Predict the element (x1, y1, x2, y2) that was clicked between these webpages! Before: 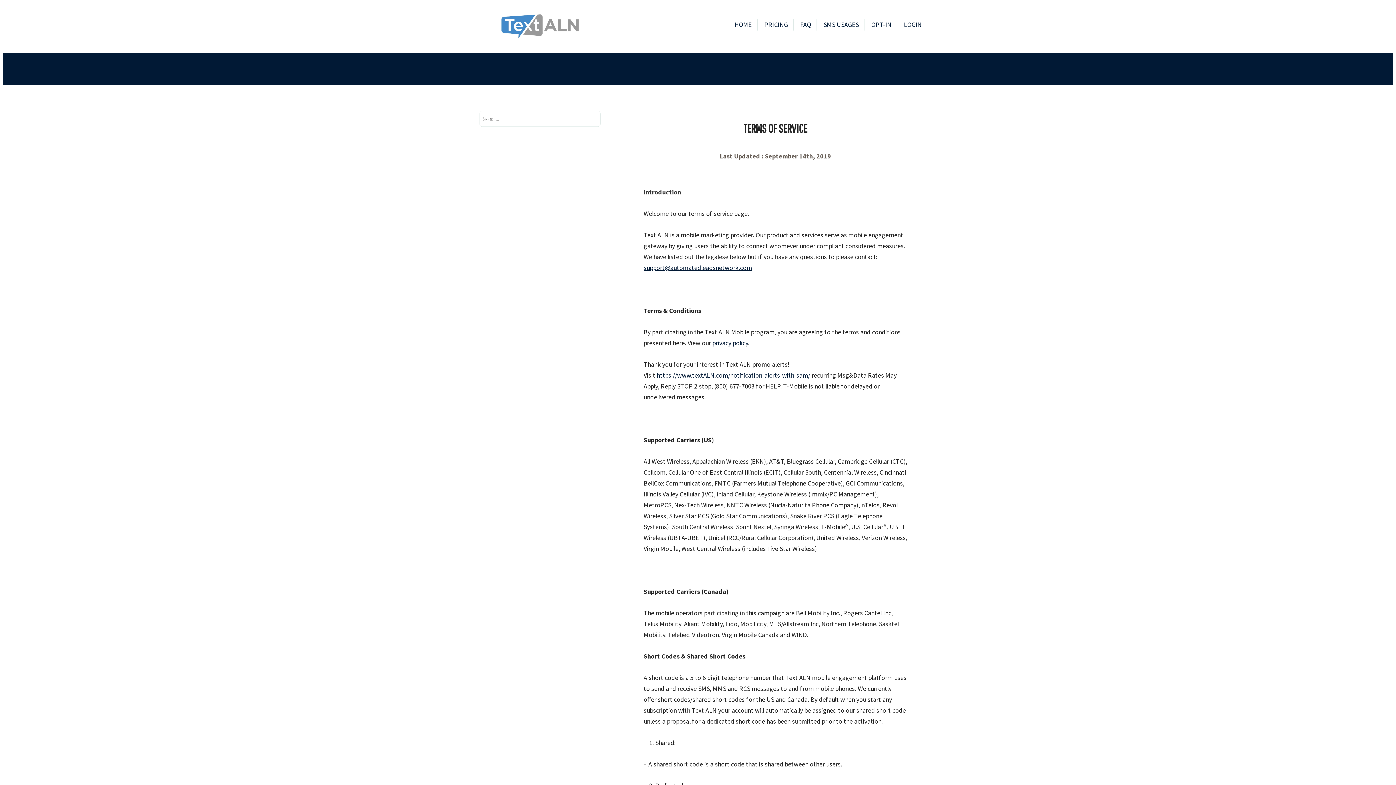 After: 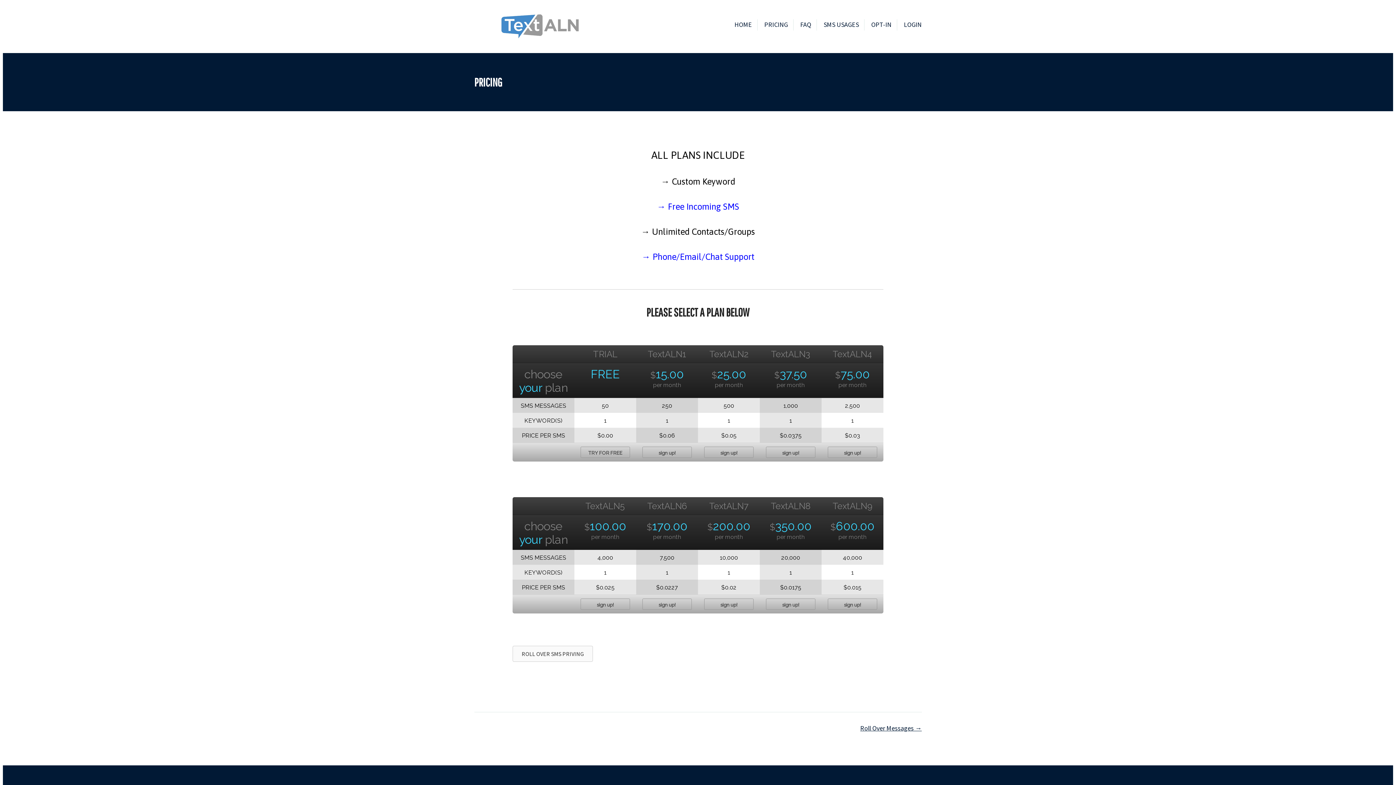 Action: bbox: (764, 19, 788, 30) label: PRICING